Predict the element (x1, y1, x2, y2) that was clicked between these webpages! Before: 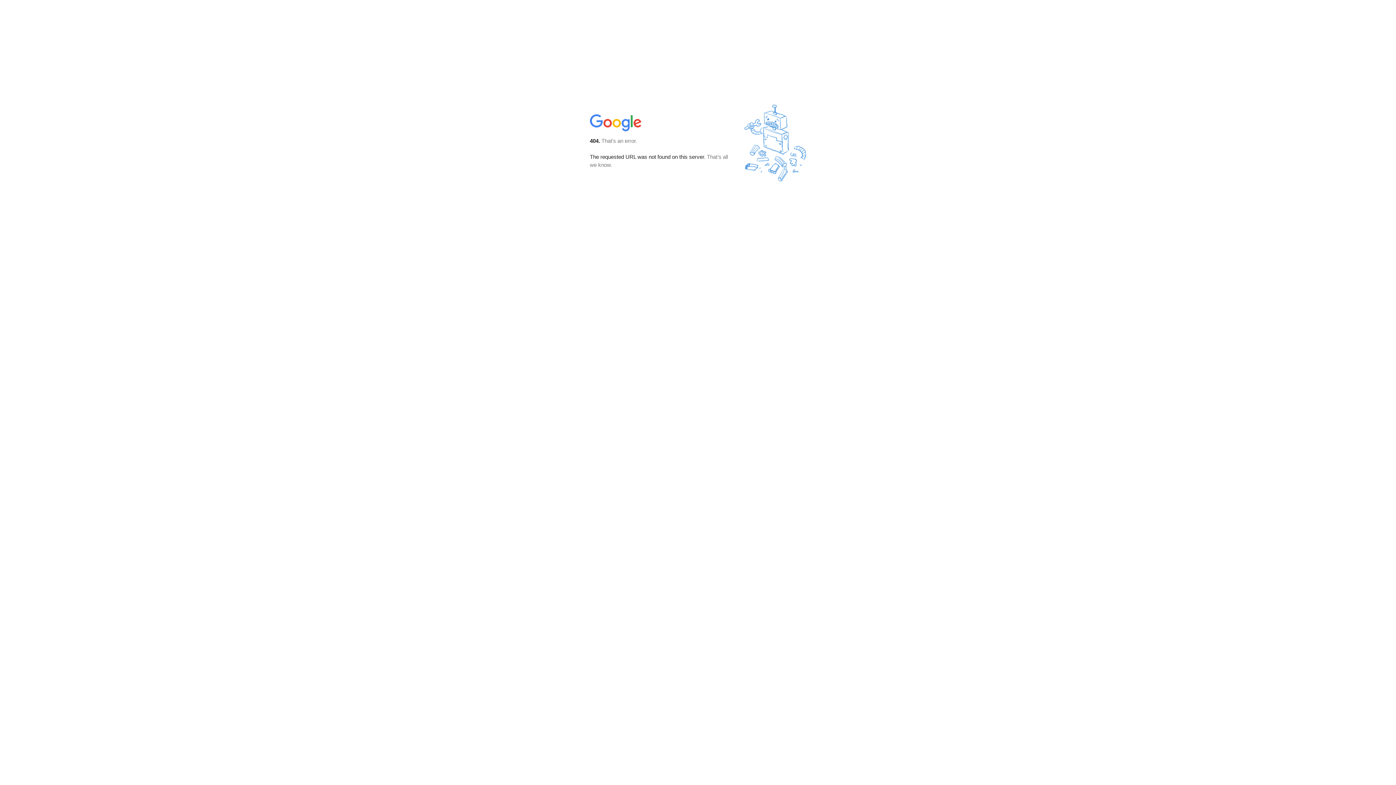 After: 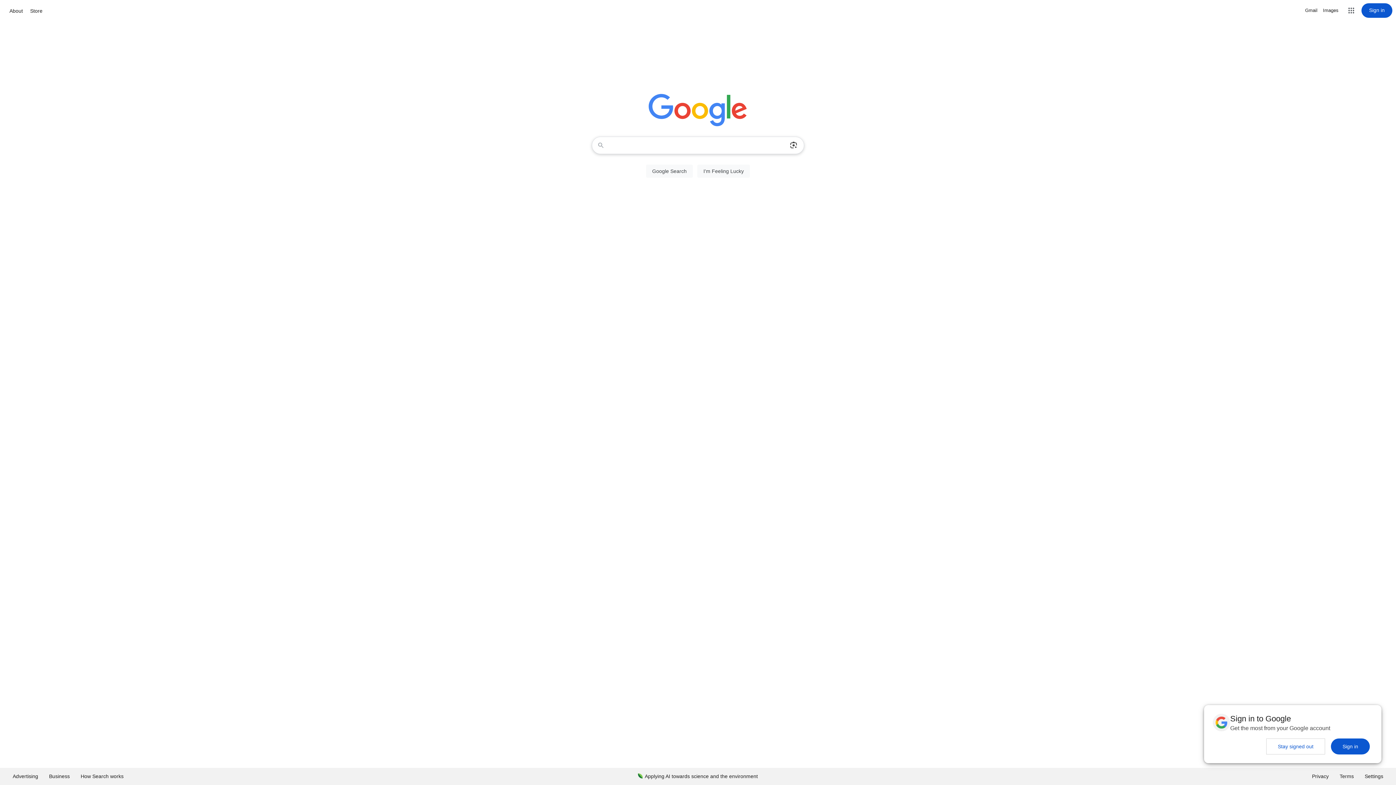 Action: bbox: (590, 127, 642, 134)